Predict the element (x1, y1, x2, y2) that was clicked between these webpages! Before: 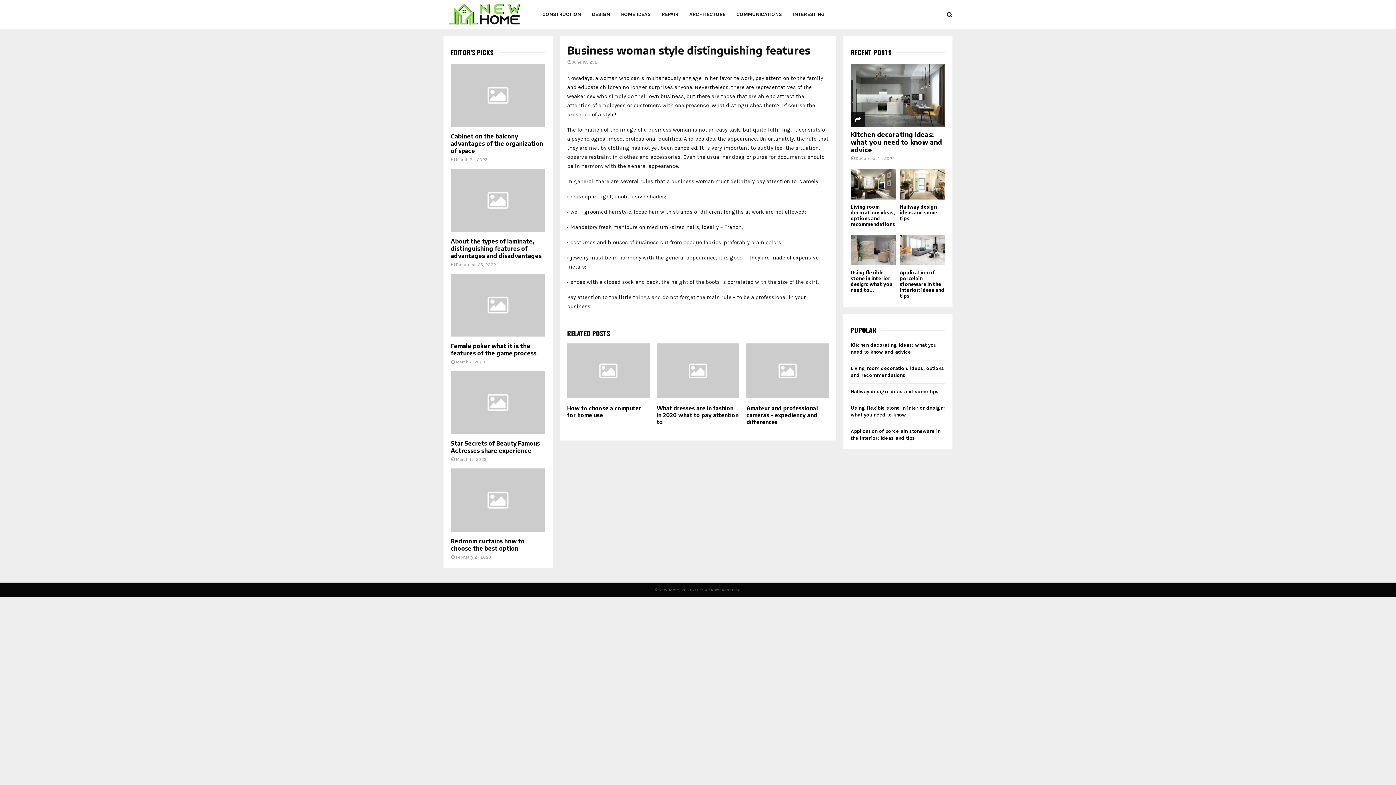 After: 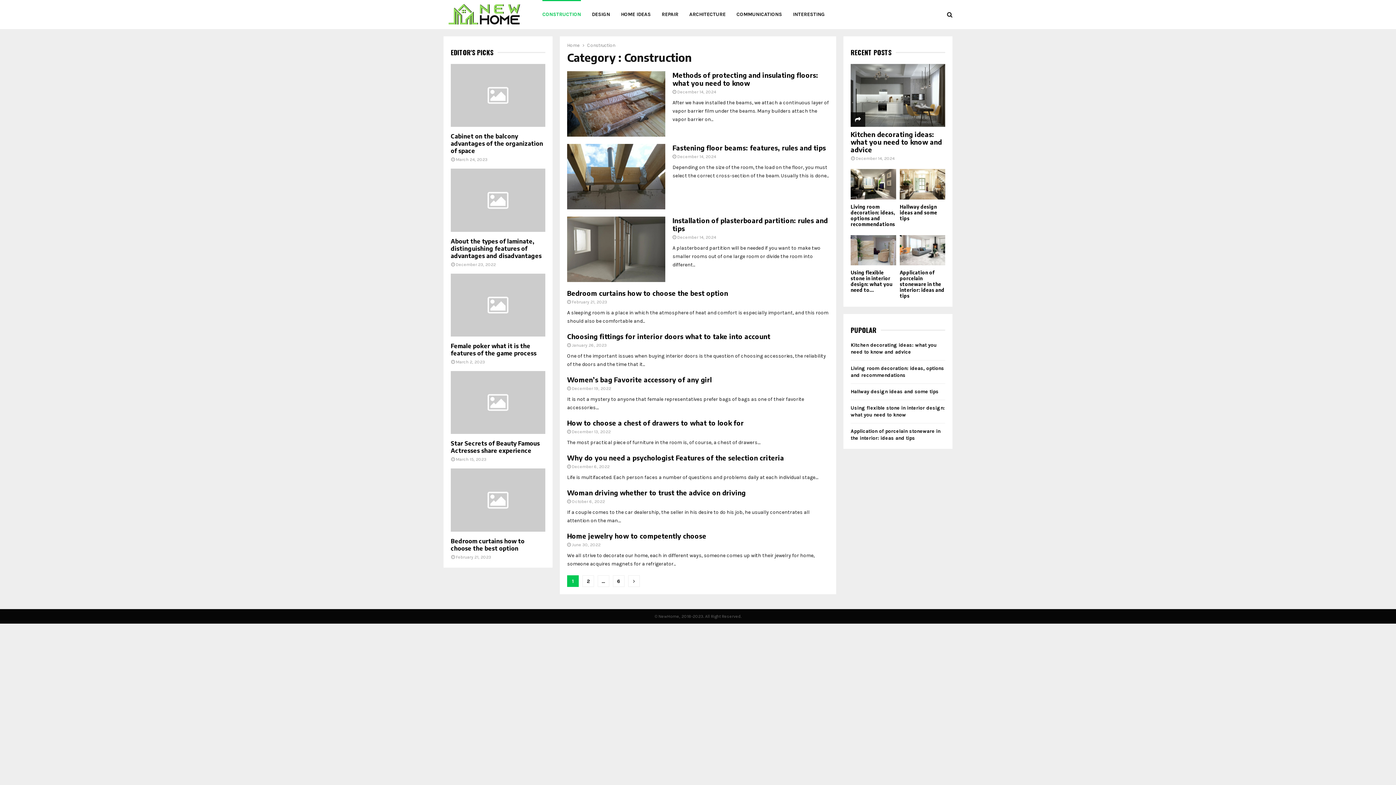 Action: label: CONSTRUCTION bbox: (542, 0, 581, 29)